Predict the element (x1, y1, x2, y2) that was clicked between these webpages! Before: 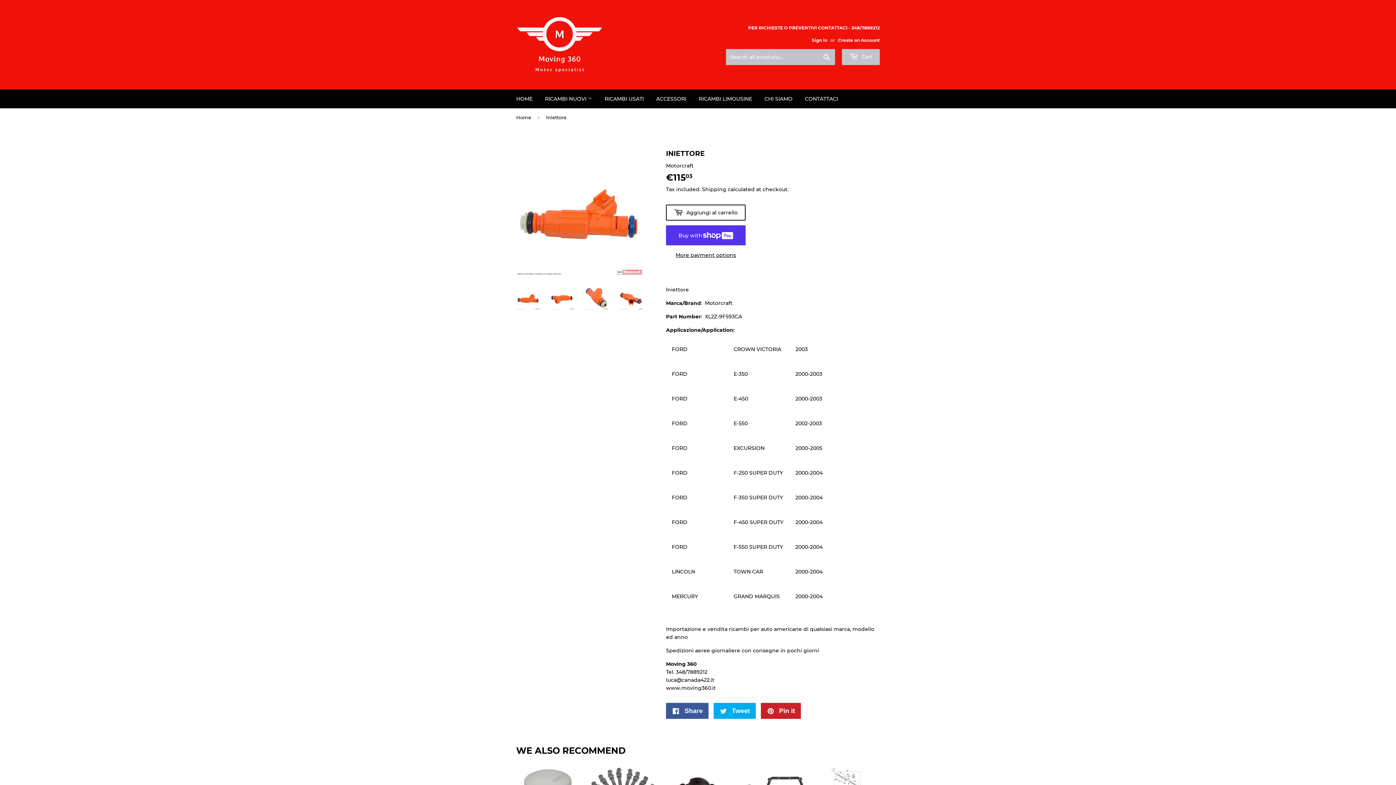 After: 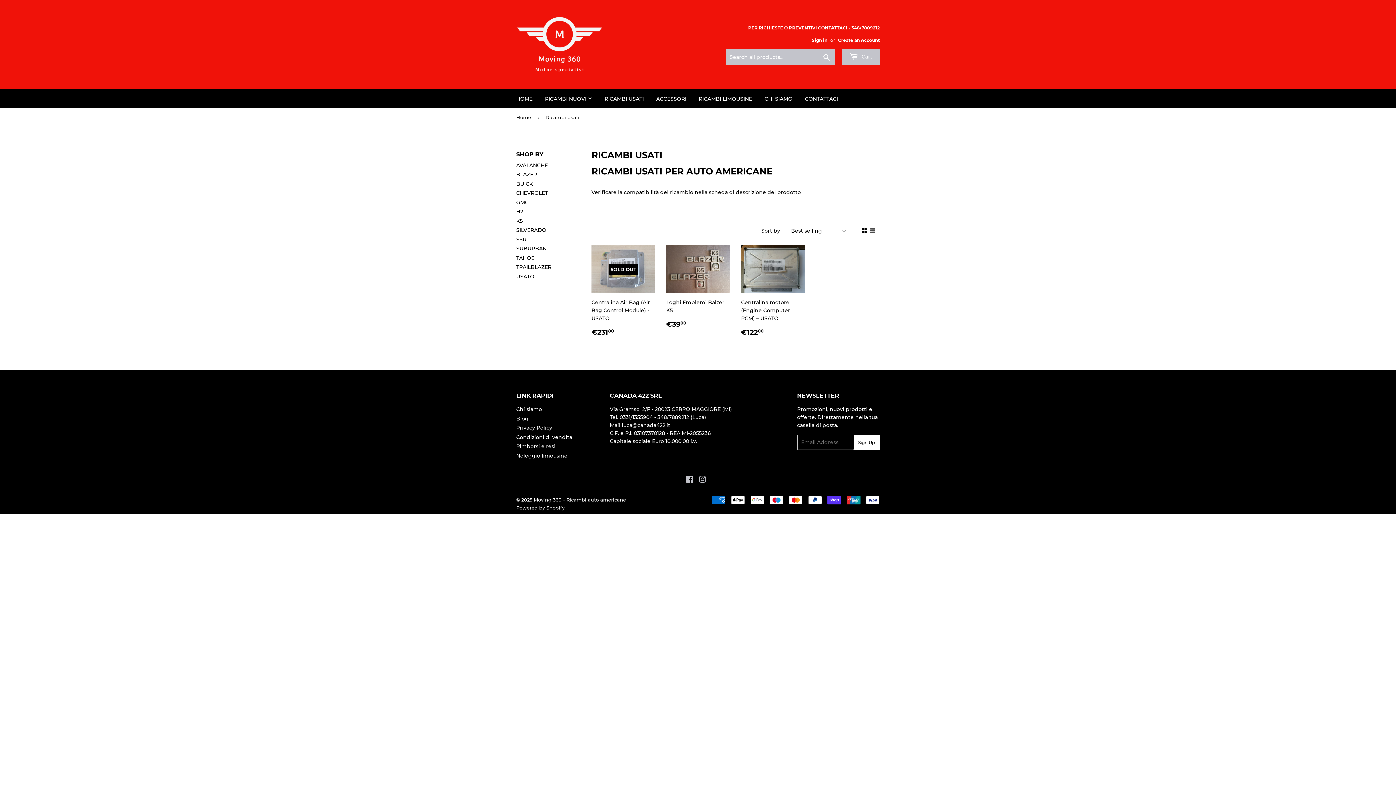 Action: bbox: (599, 89, 649, 108) label: RICAMBI USATI